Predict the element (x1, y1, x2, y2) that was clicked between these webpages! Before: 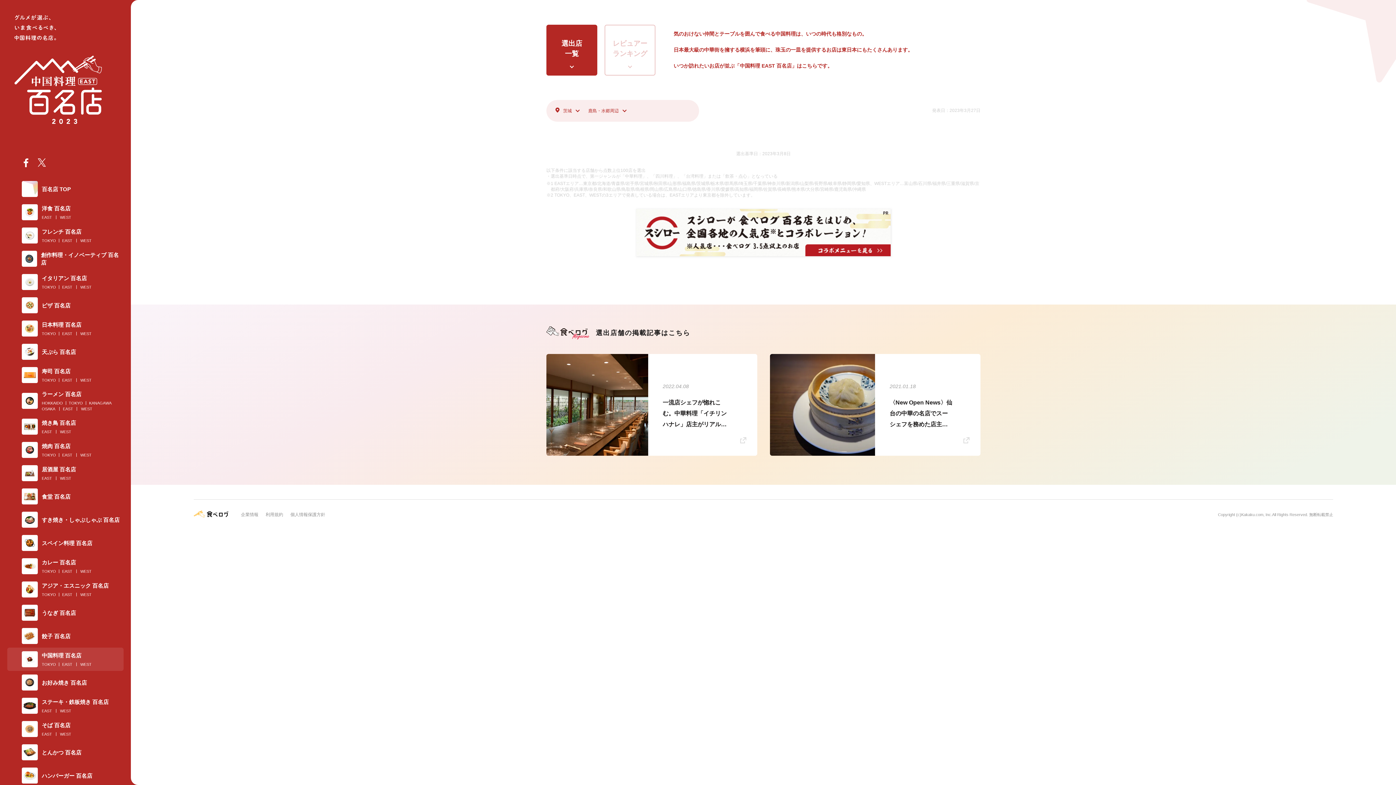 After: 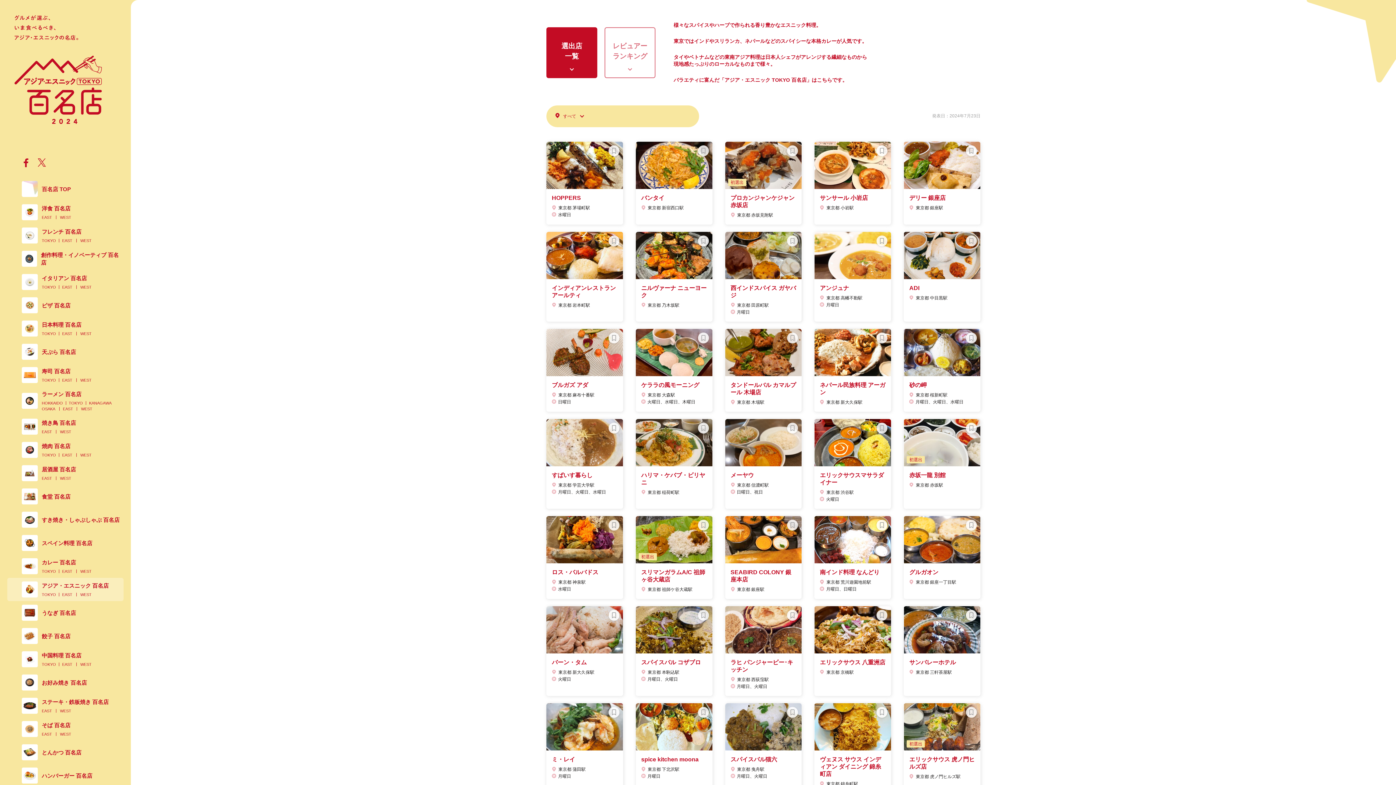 Action: bbox: (41, 592, 56, 597) label: TOKYO